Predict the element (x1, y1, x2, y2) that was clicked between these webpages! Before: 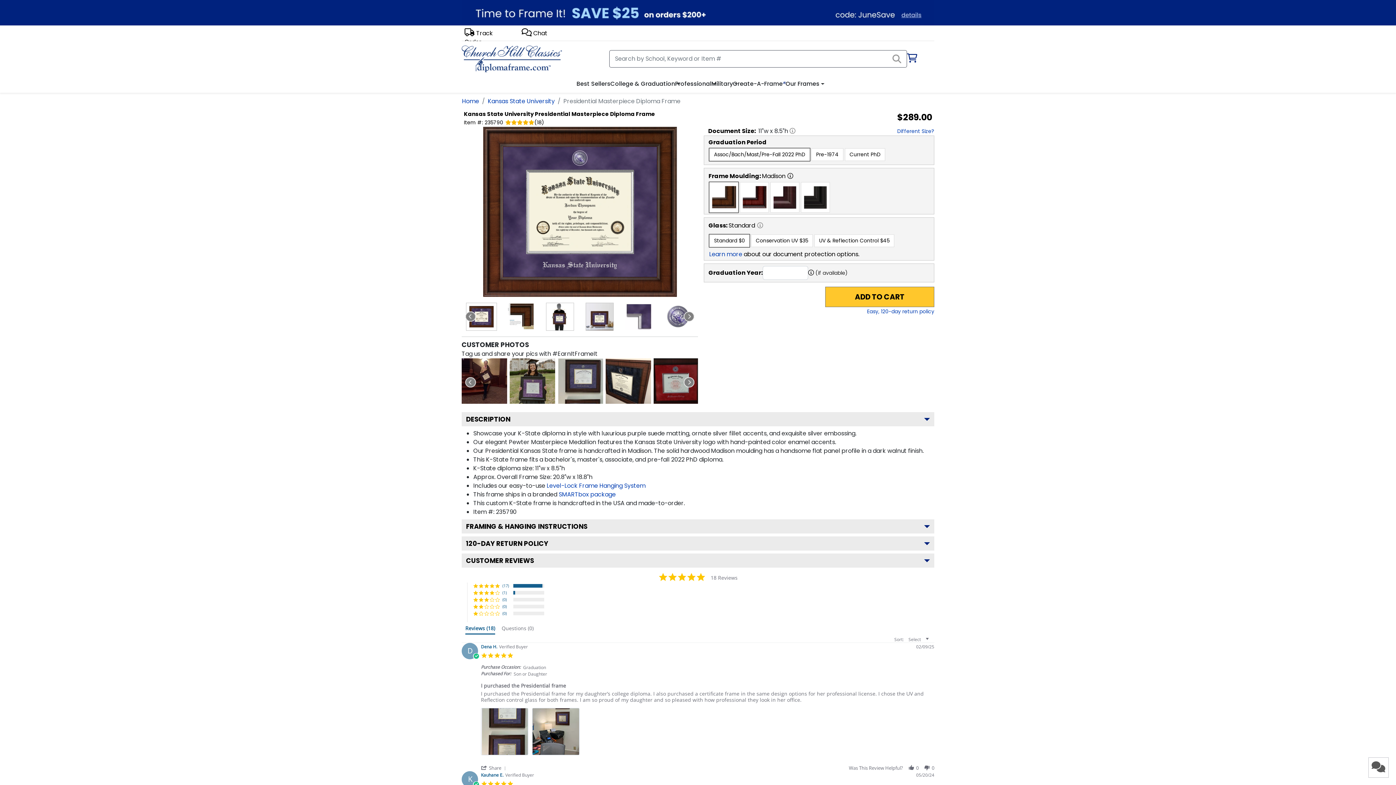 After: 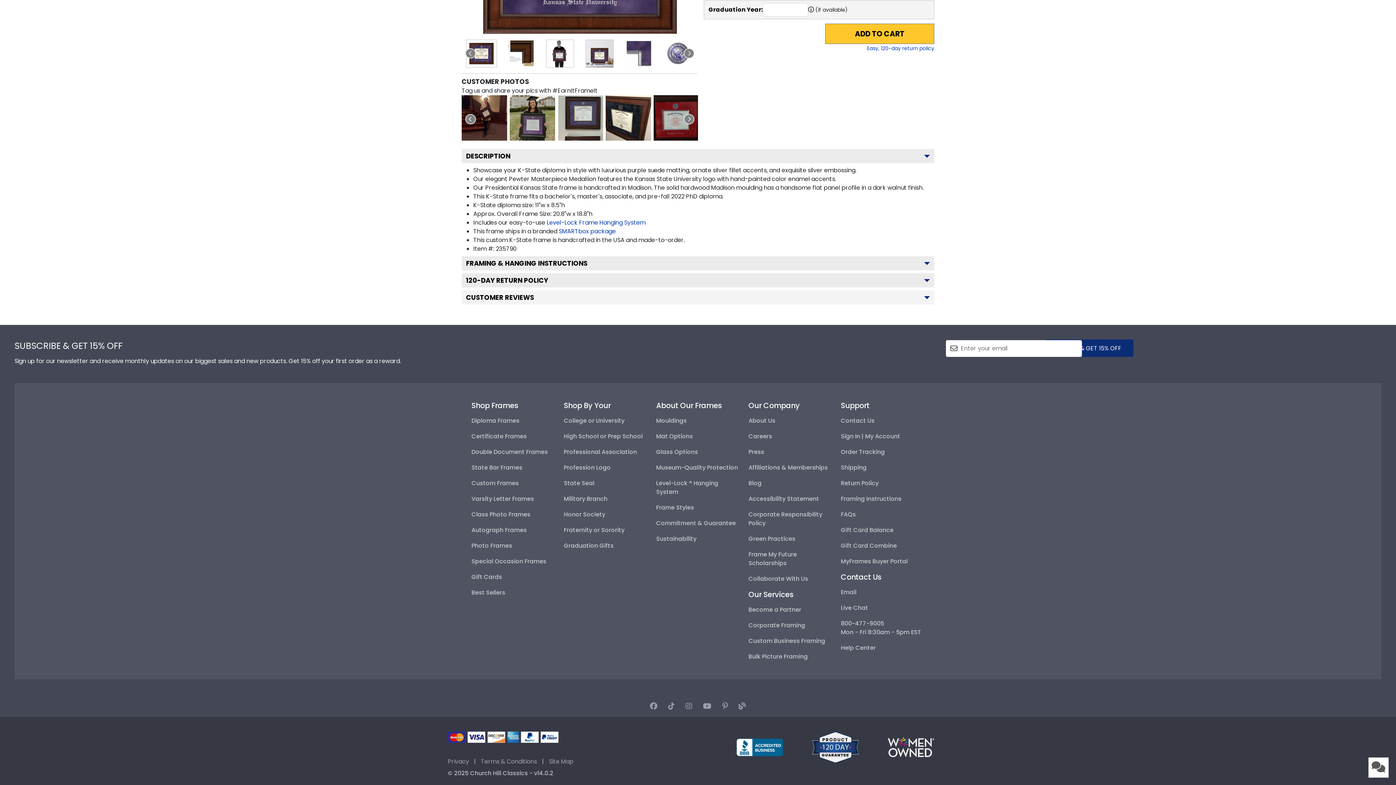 Action: label: Reviews bbox: (505, 118, 544, 126)